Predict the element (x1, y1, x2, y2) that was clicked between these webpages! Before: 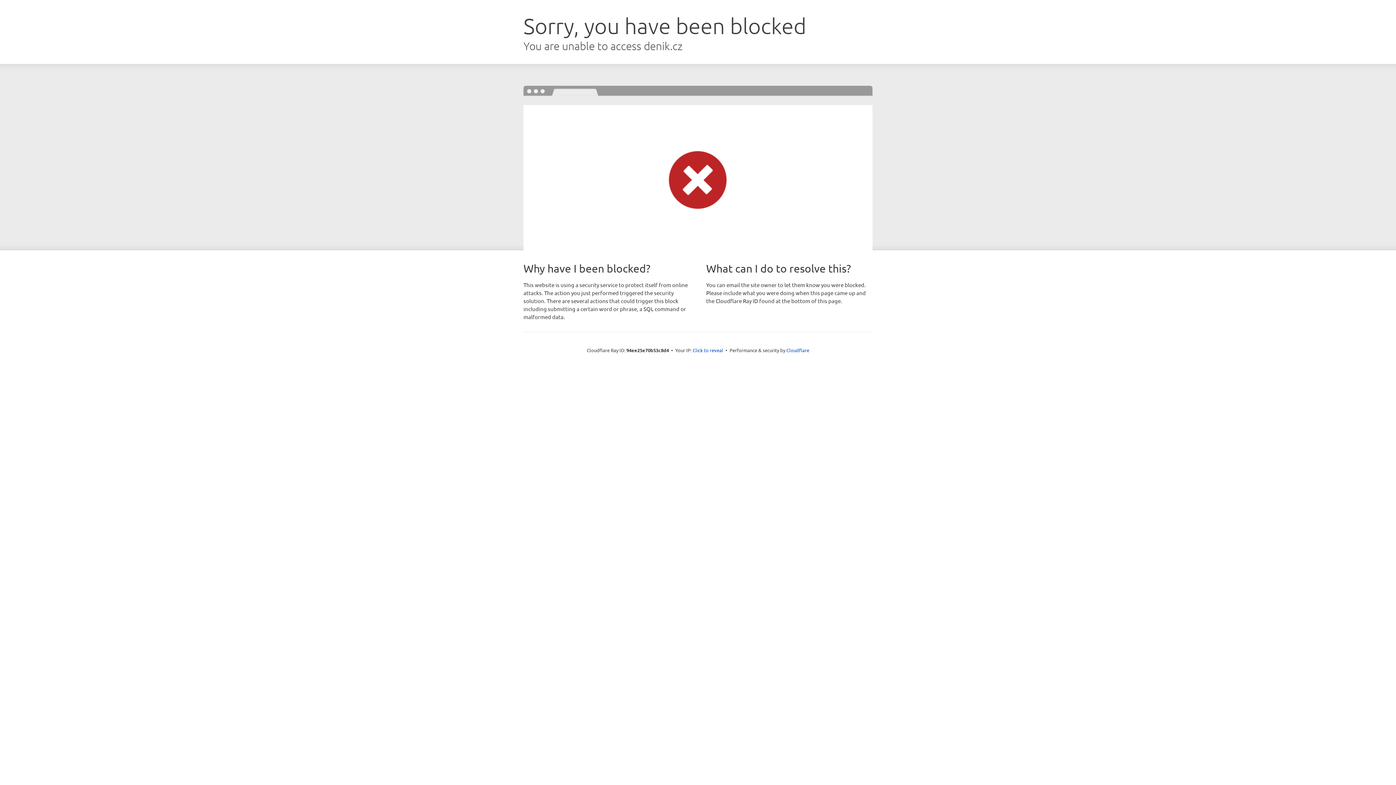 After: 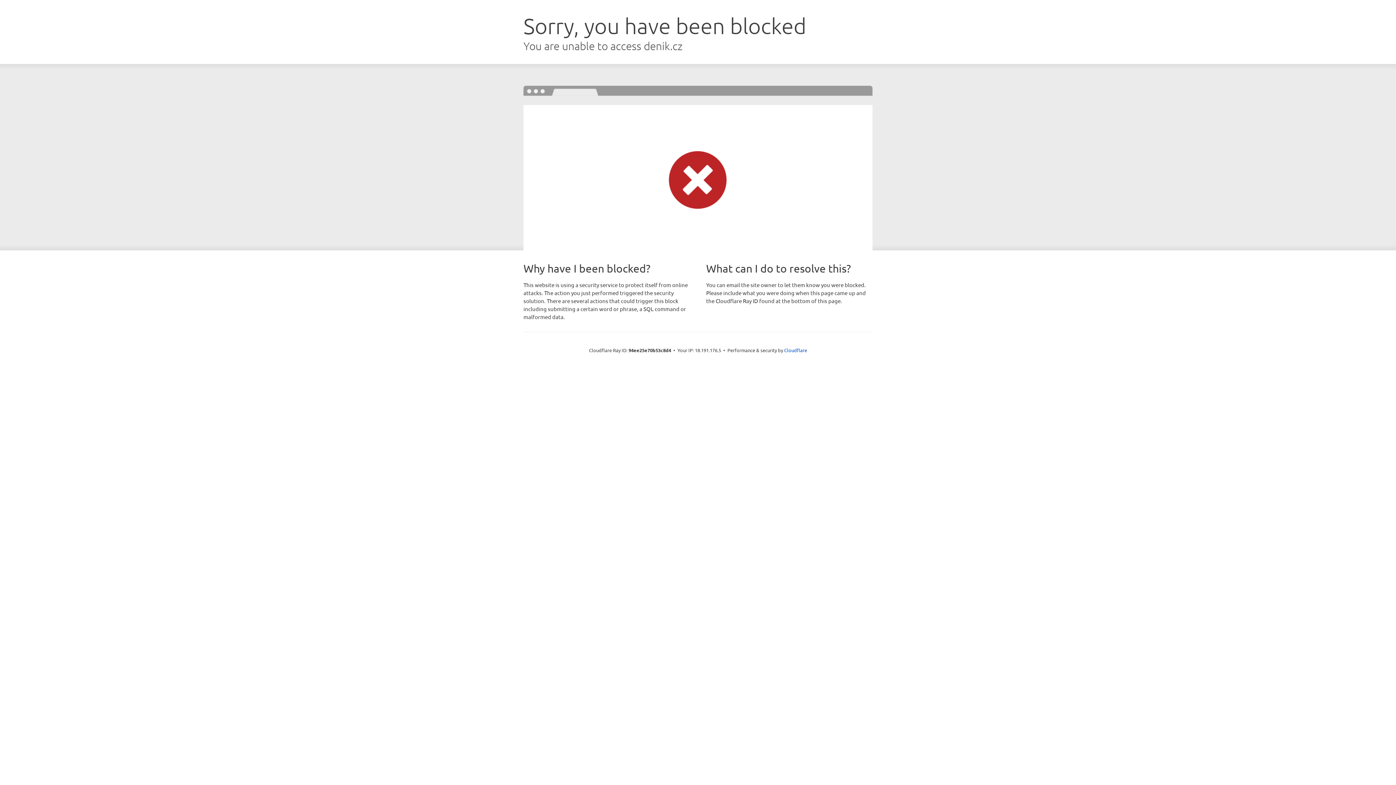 Action: bbox: (692, 346, 723, 353) label: Click to reveal